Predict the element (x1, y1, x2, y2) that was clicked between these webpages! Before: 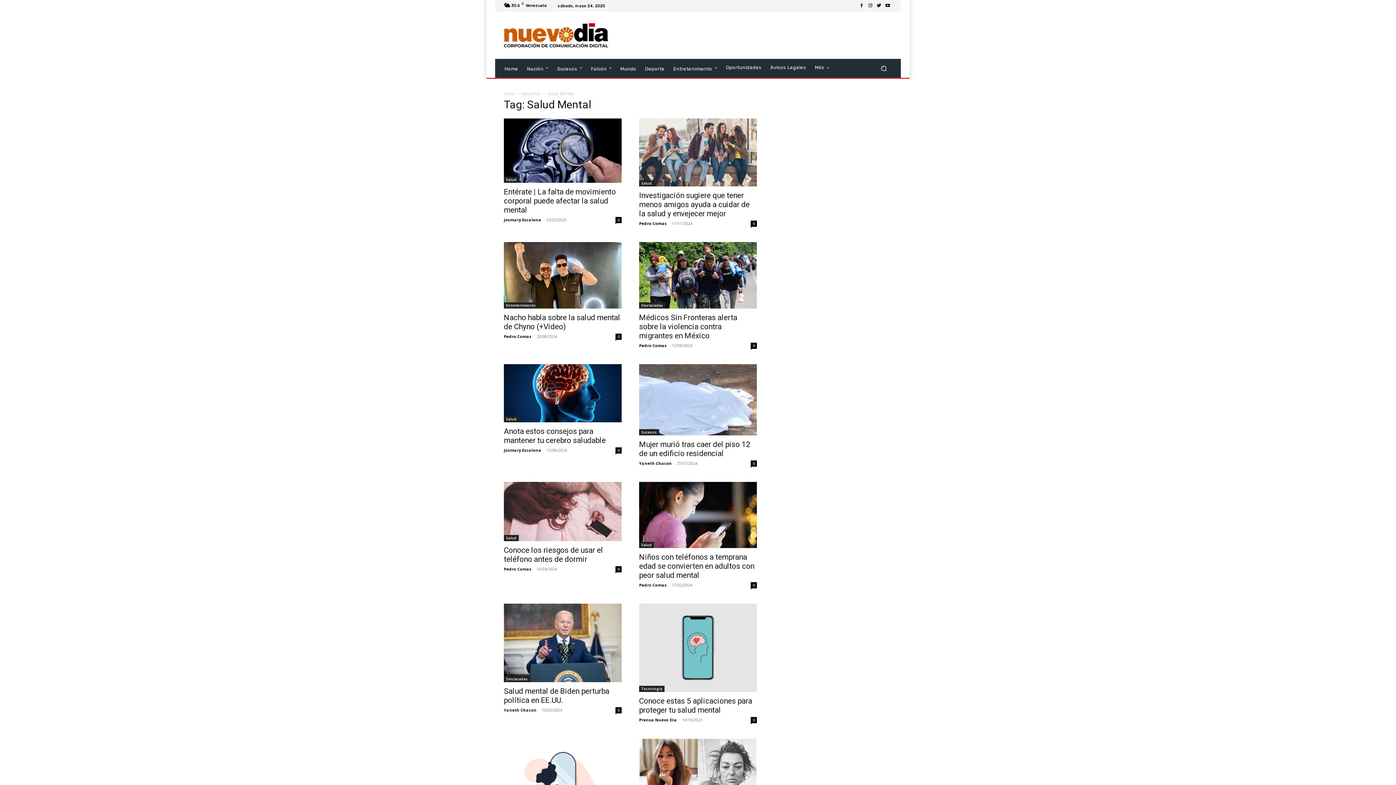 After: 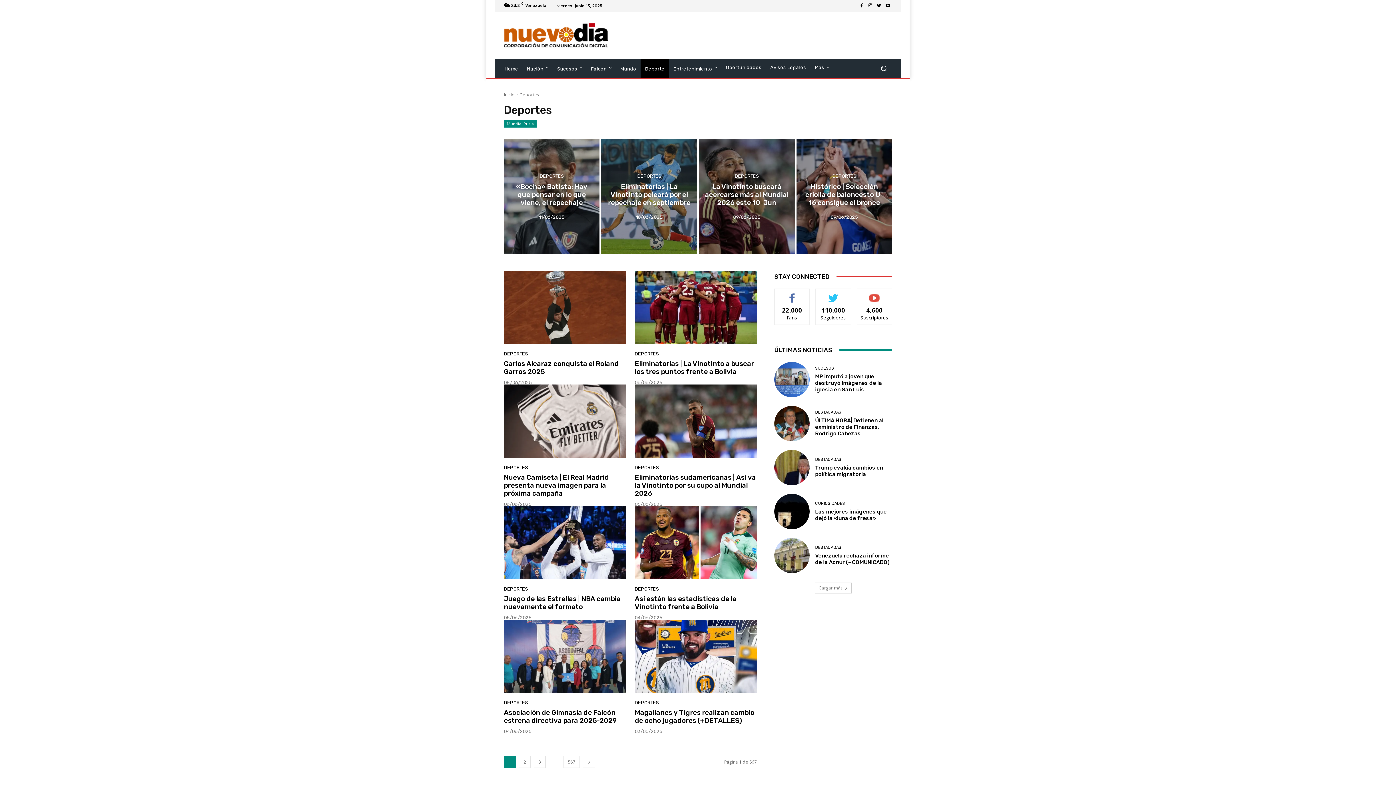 Action: bbox: (640, 58, 669, 77) label: Deporte